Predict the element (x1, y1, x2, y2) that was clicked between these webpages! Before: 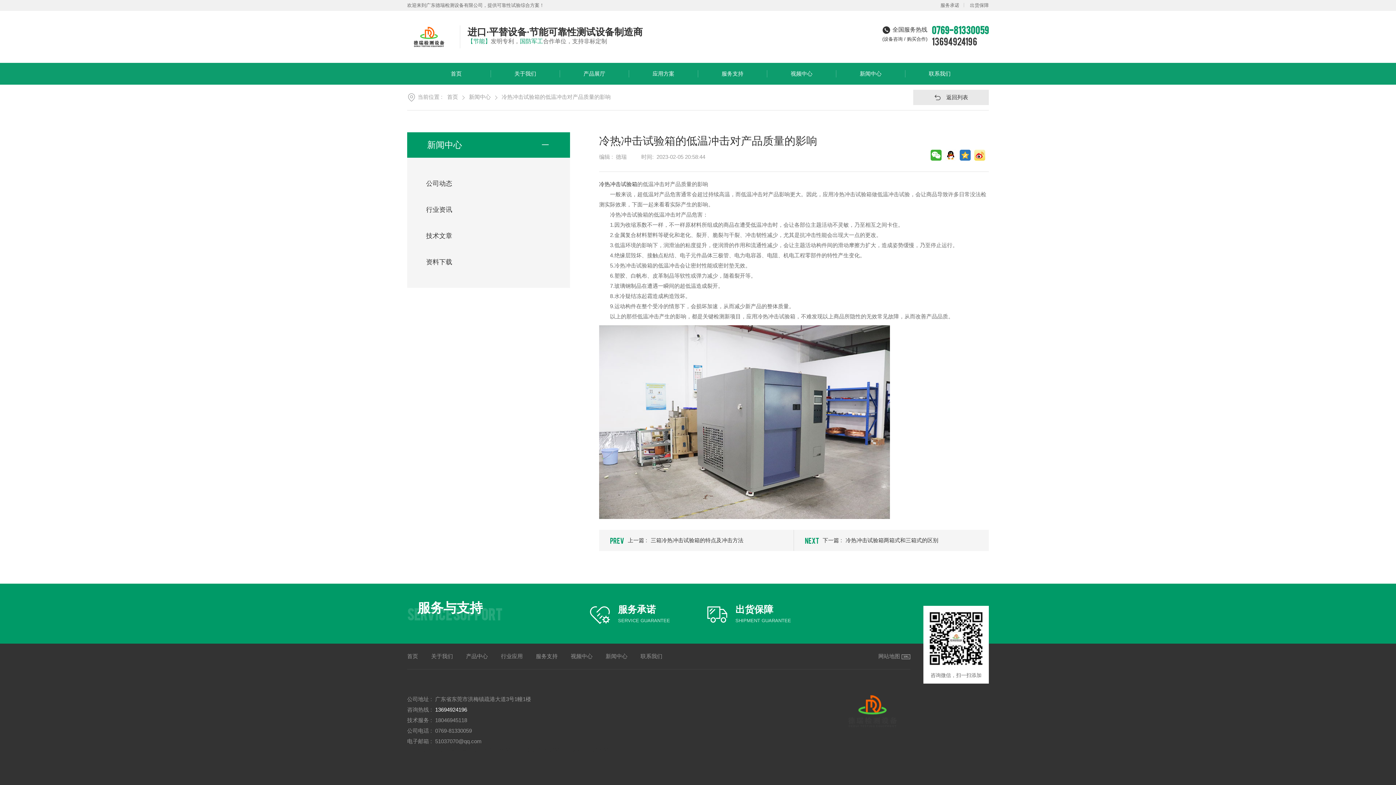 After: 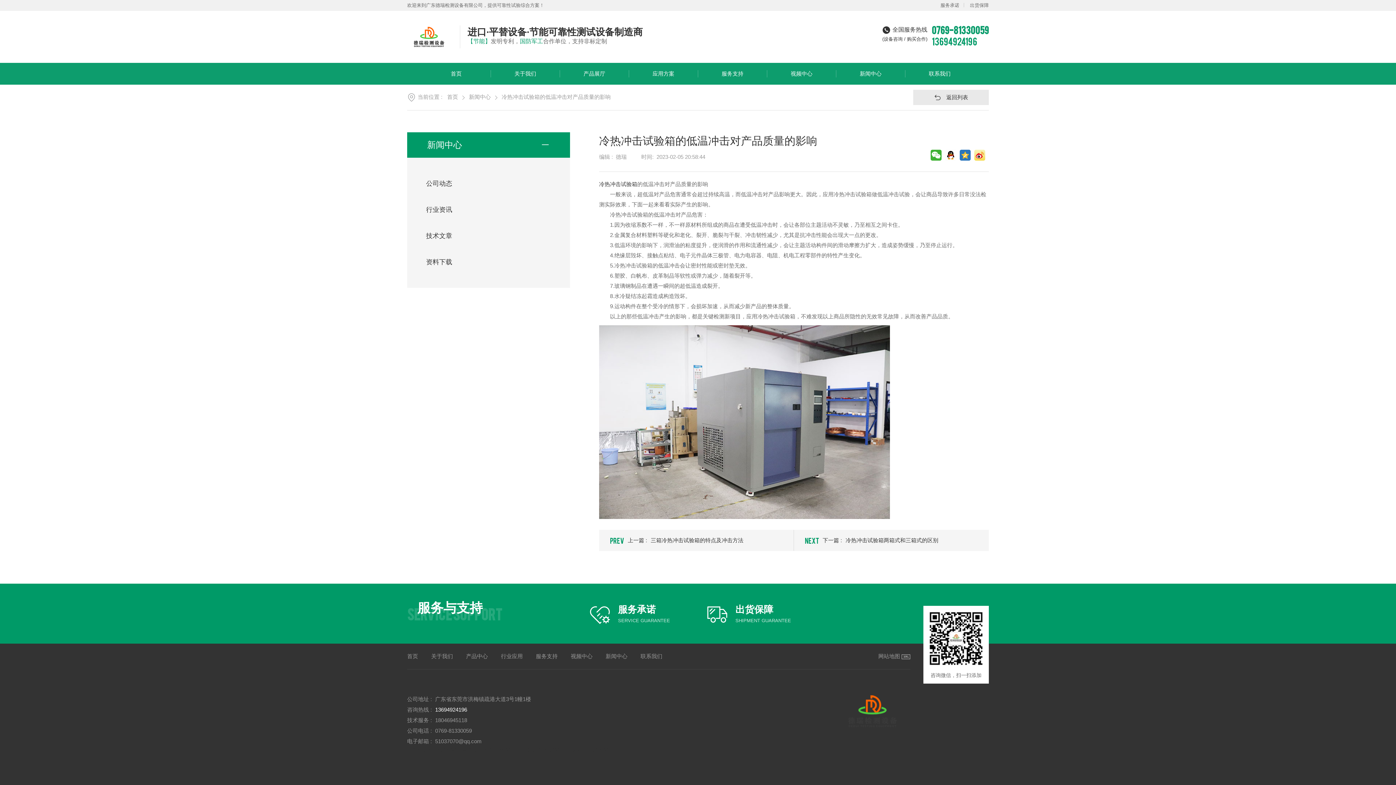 Action: bbox: (932, 35, 977, 46) label: 13694924196